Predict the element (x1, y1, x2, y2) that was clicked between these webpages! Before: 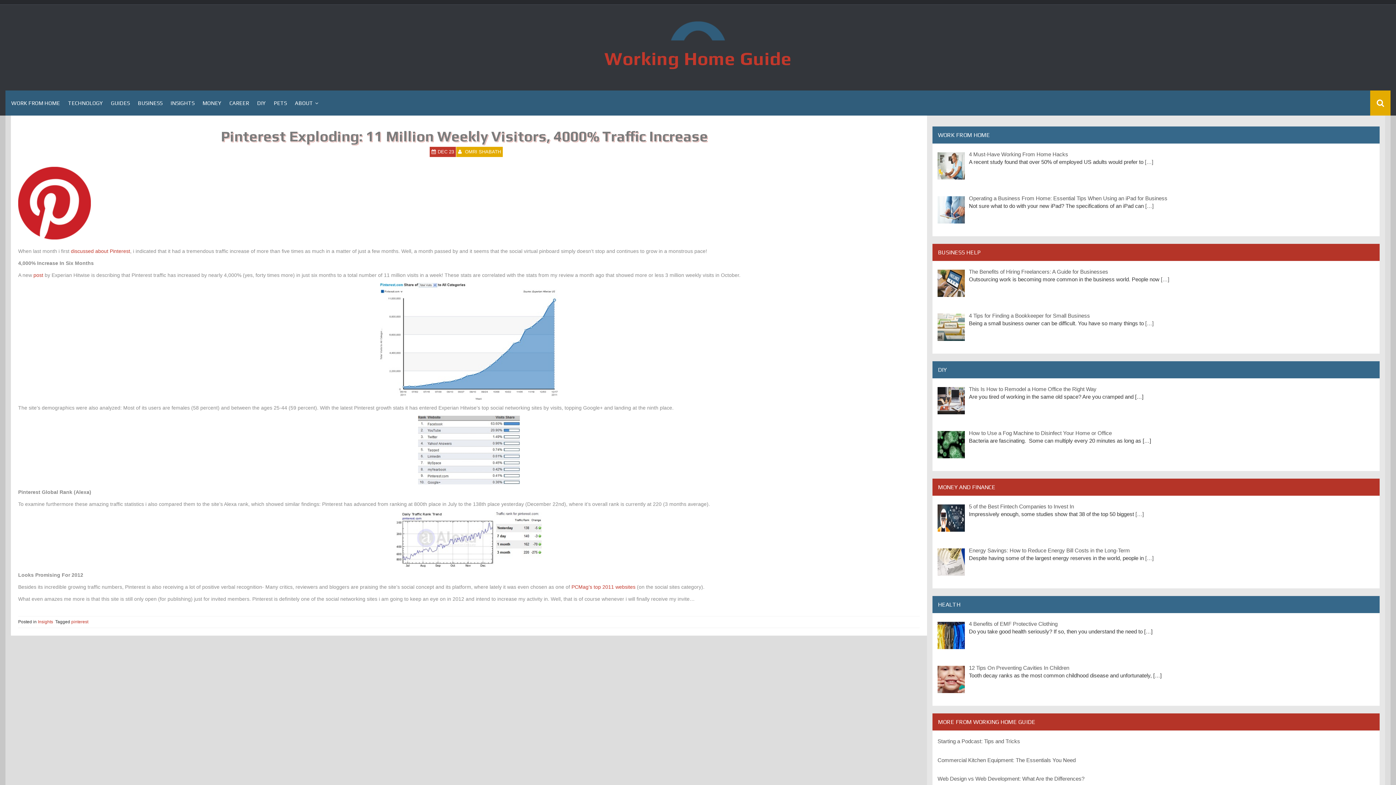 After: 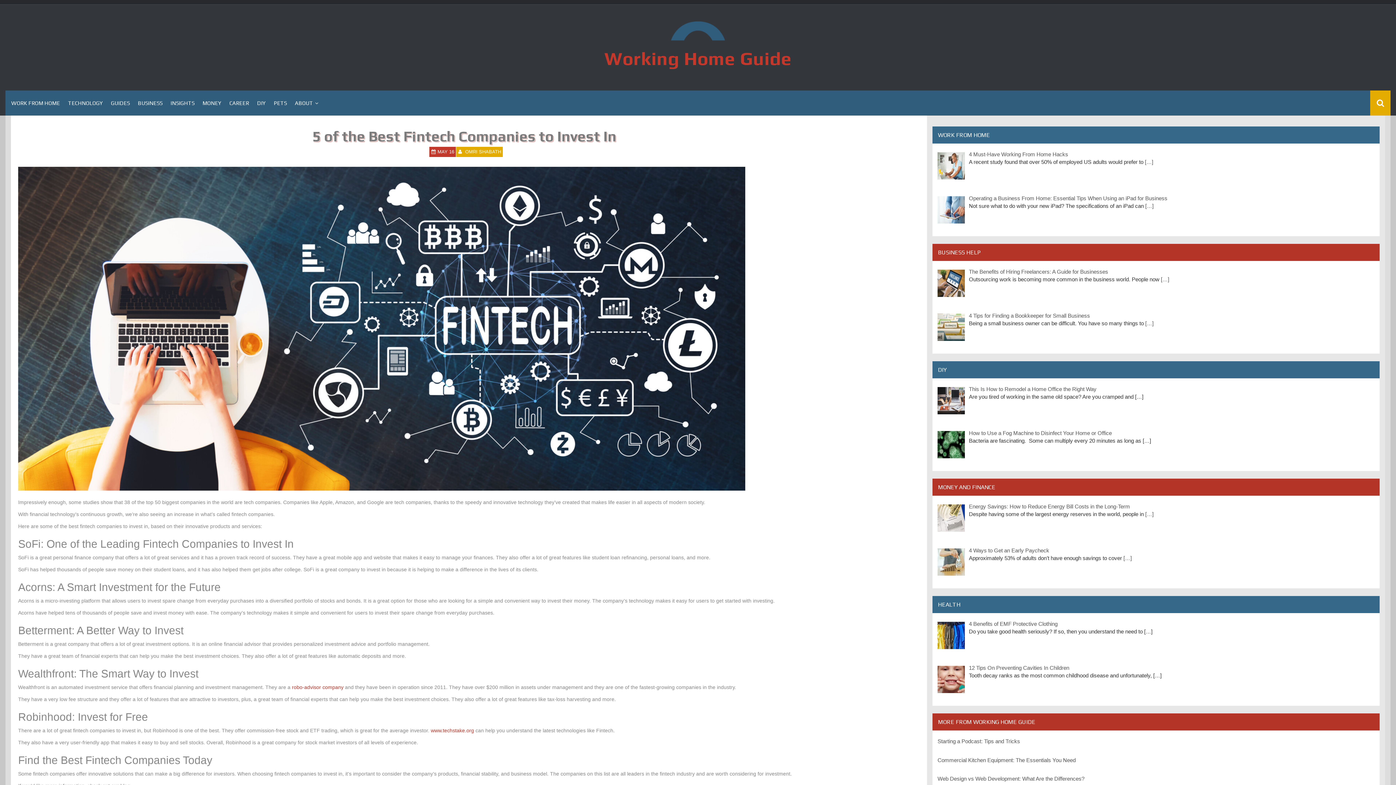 Action: bbox: (1135, 511, 1144, 517) label: […]